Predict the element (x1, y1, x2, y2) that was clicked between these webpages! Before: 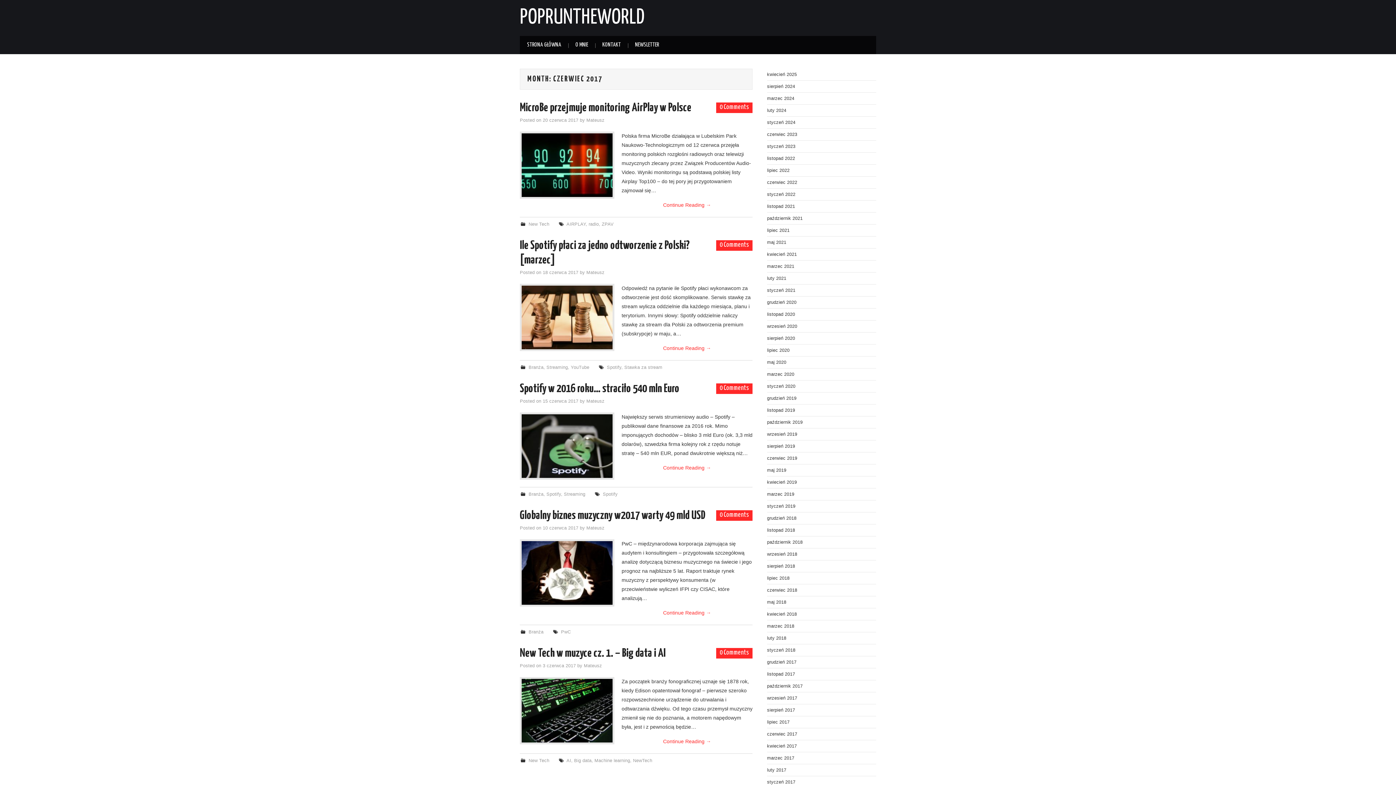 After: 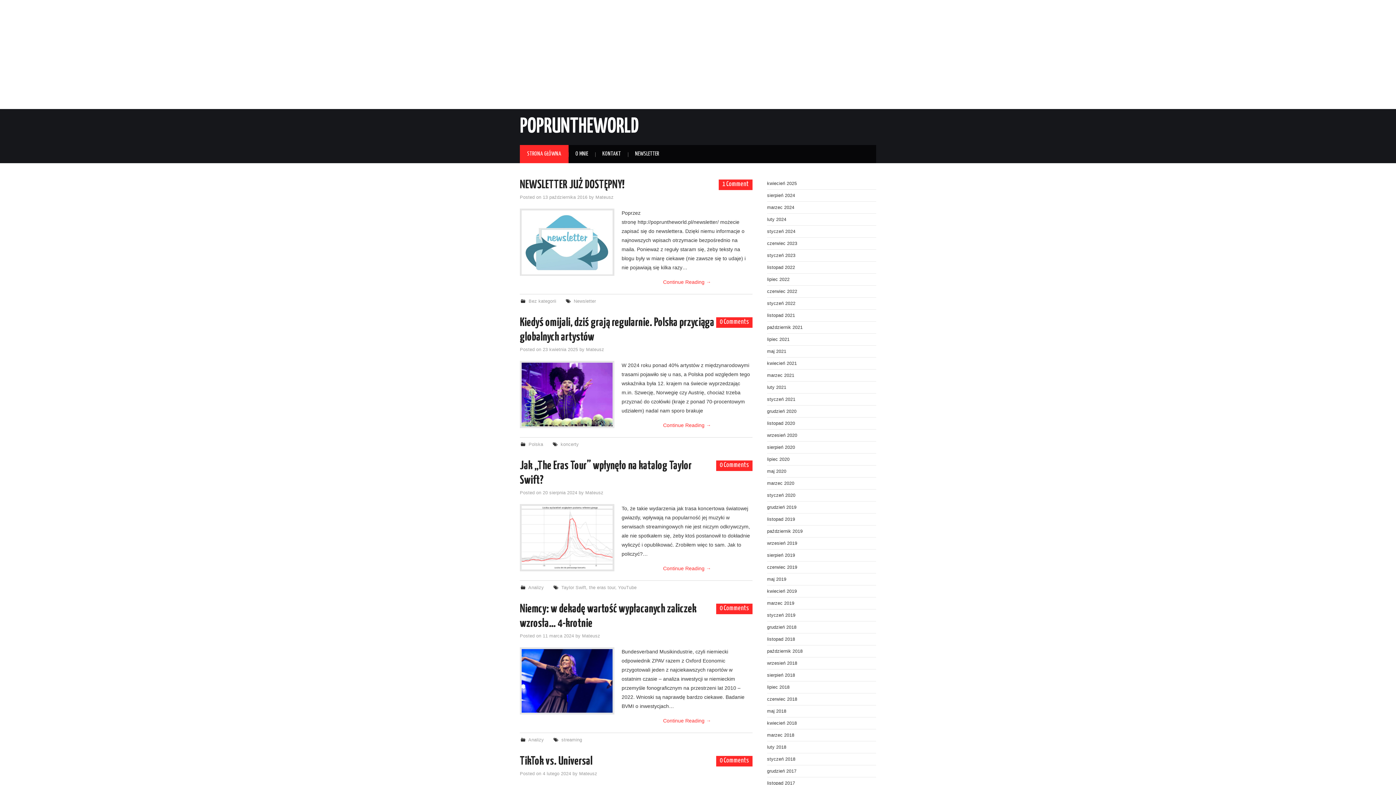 Action: bbox: (520, 36, 568, 54) label: STRONA GŁÓWNA